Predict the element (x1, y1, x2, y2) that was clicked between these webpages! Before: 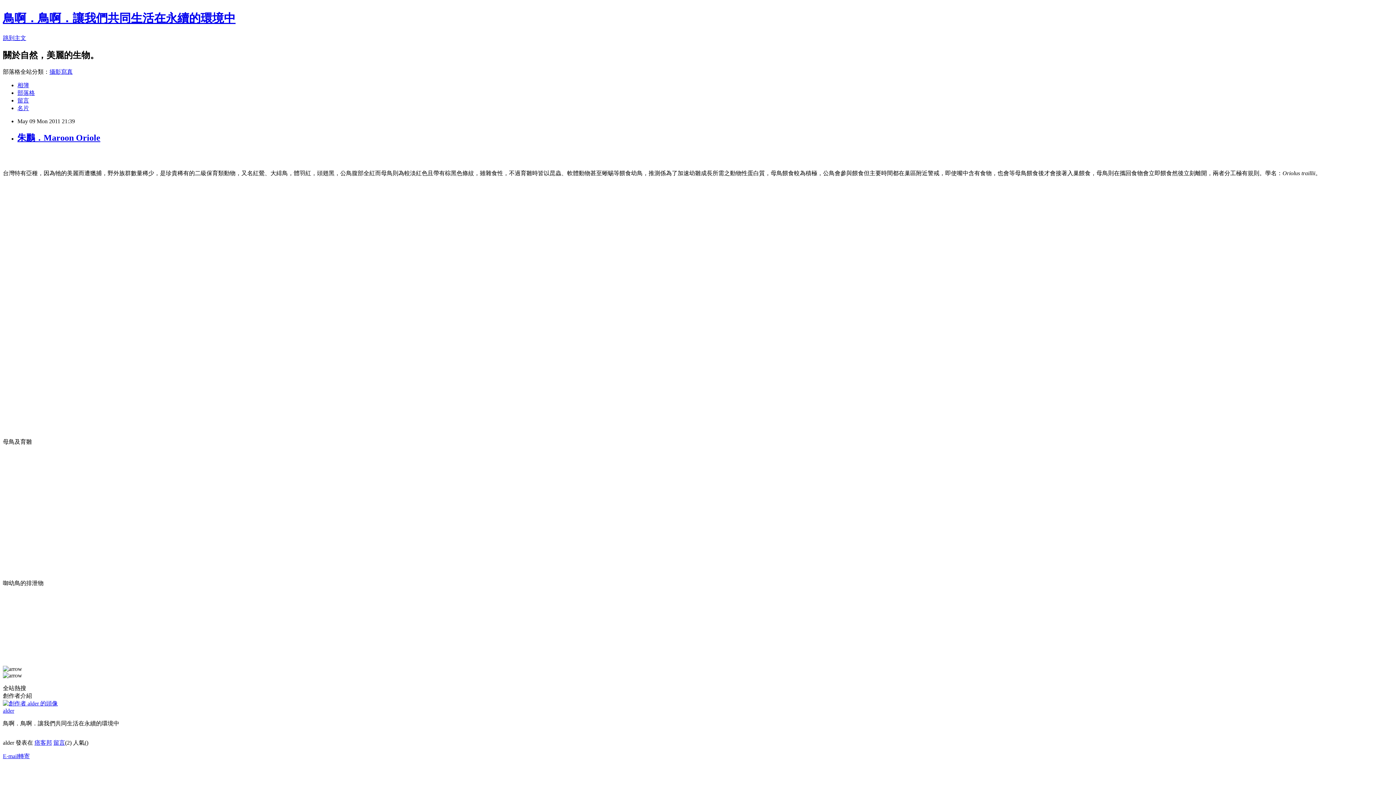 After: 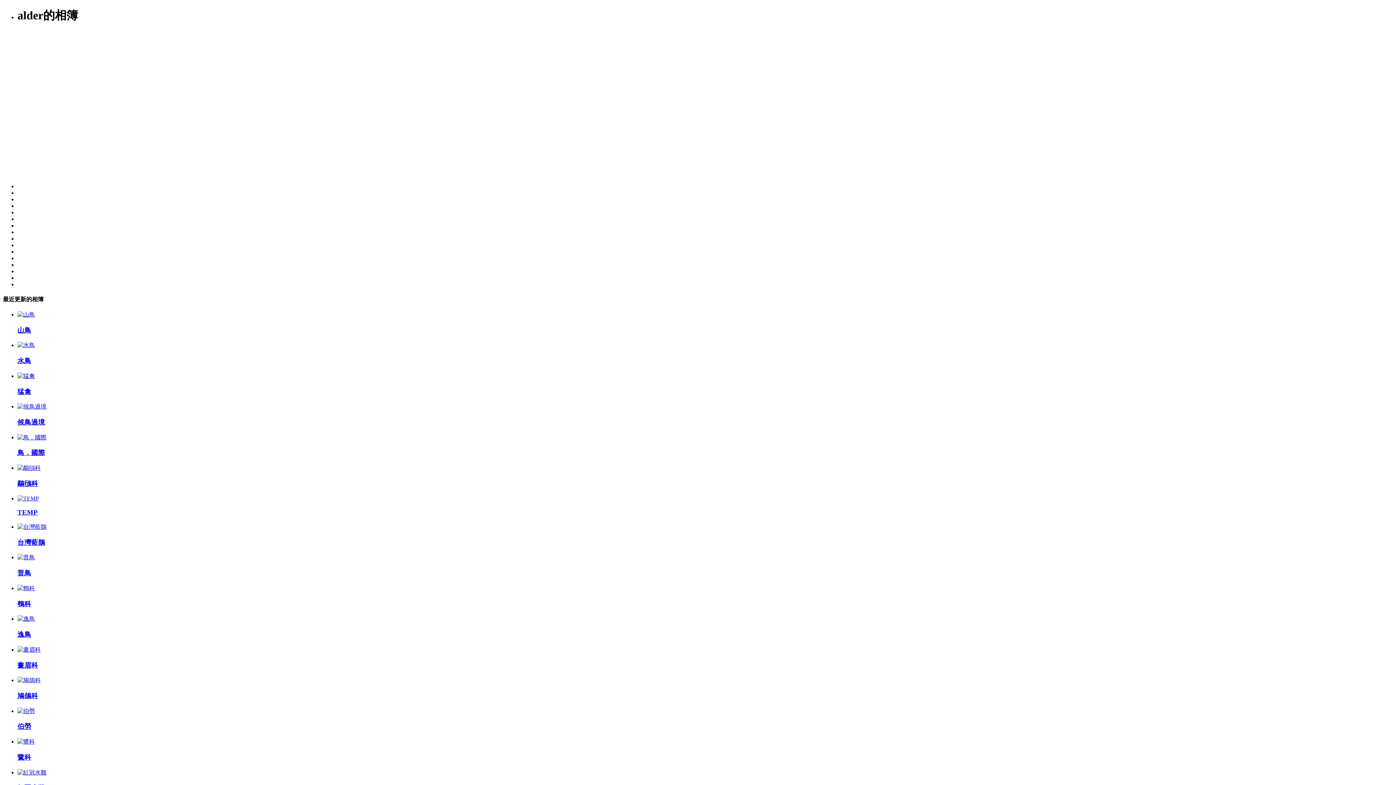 Action: label: 相簿 bbox: (17, 82, 29, 88)